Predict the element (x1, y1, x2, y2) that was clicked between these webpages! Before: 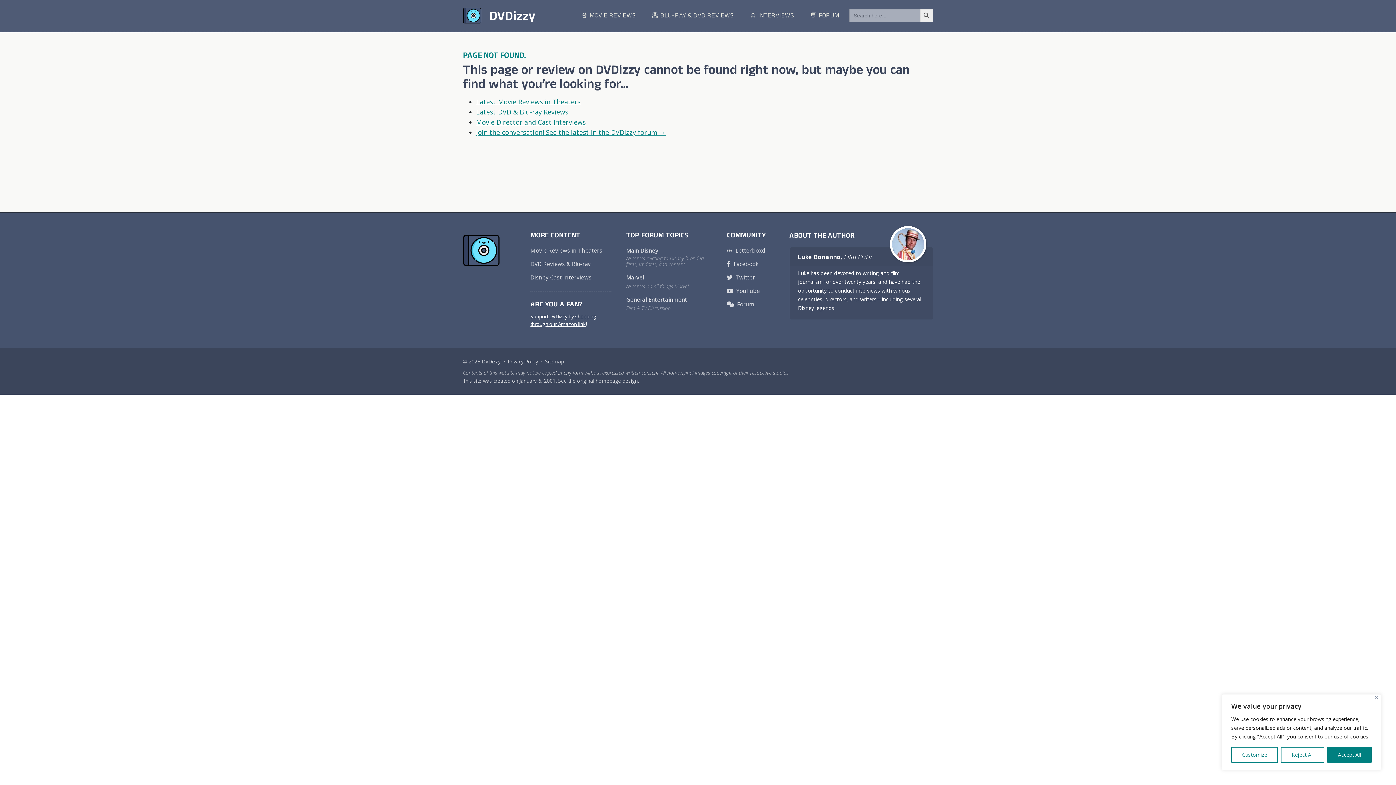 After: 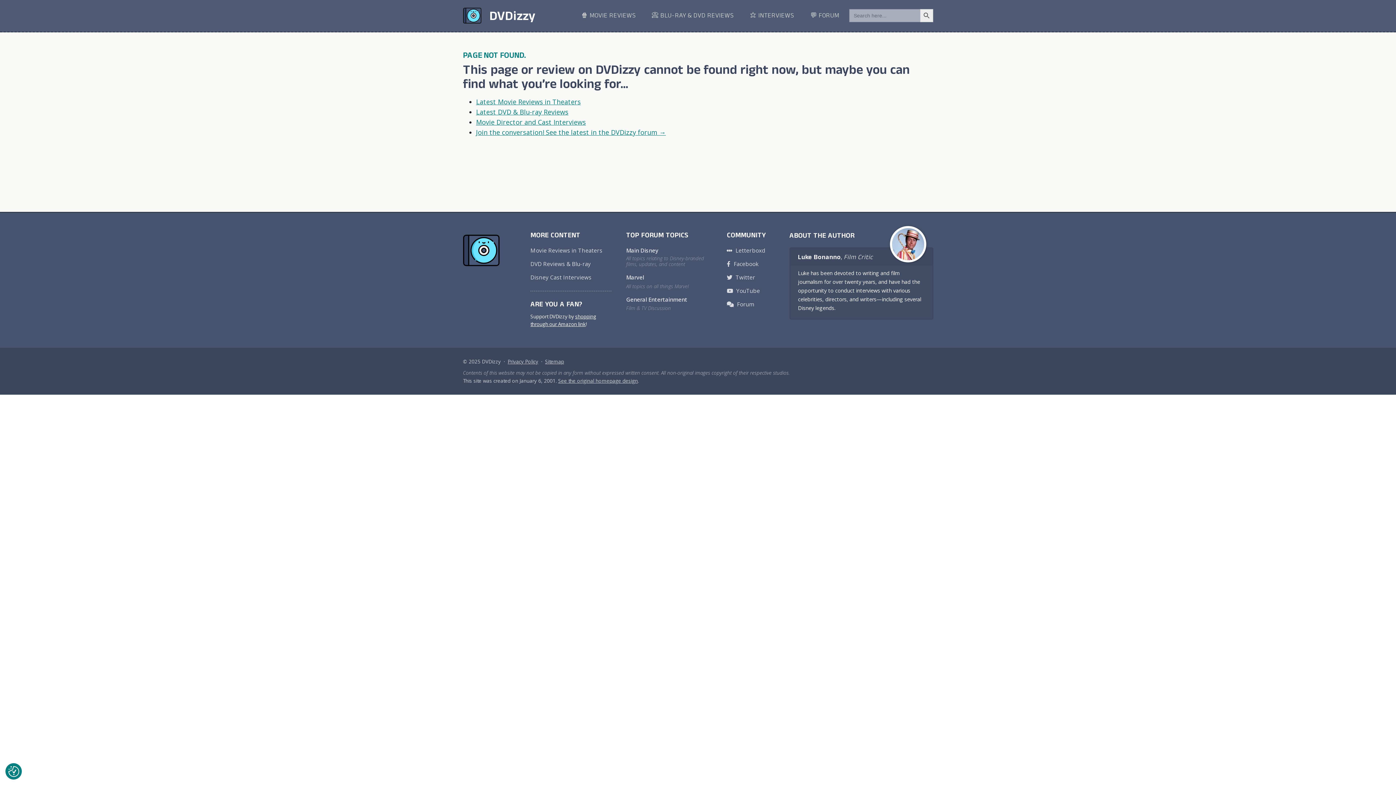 Action: bbox: (1375, 696, 1378, 699) label: Close